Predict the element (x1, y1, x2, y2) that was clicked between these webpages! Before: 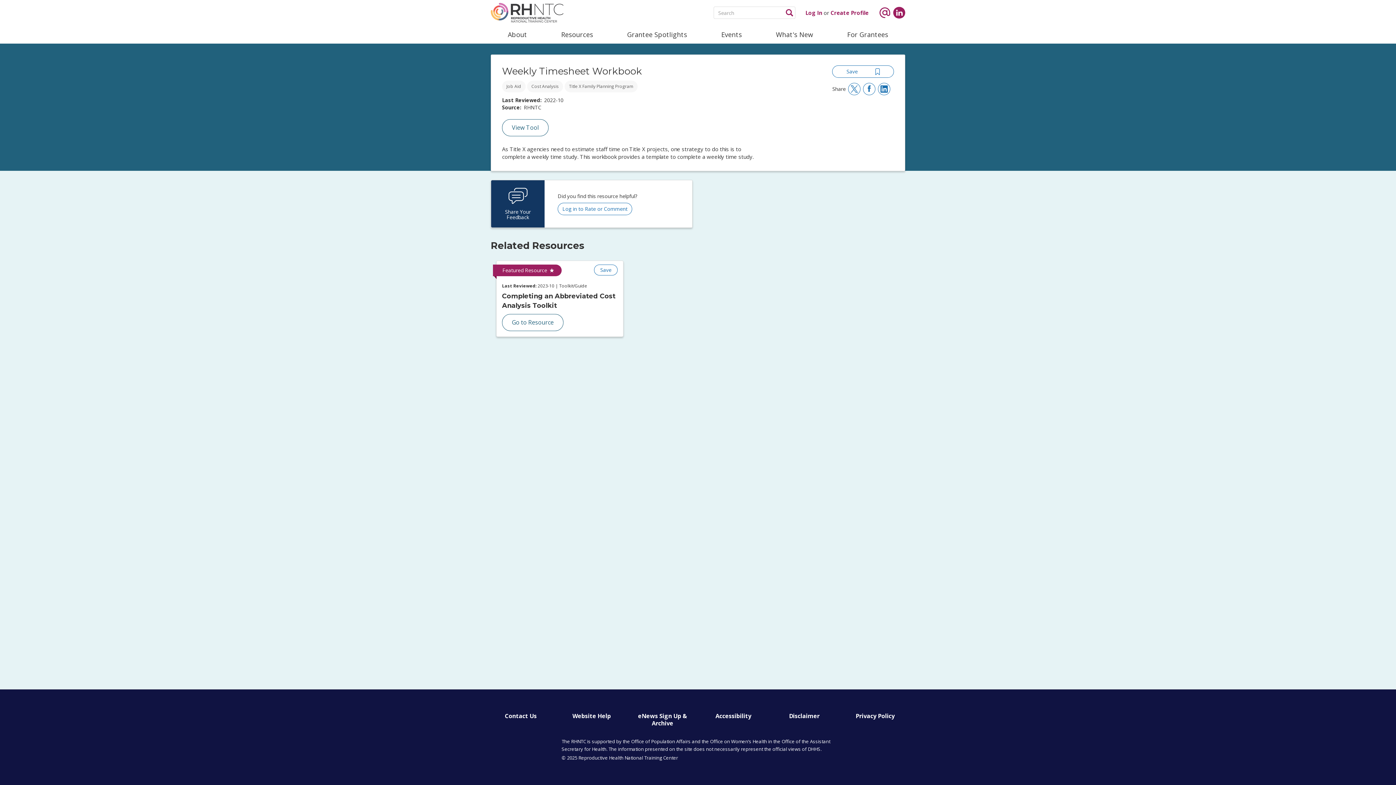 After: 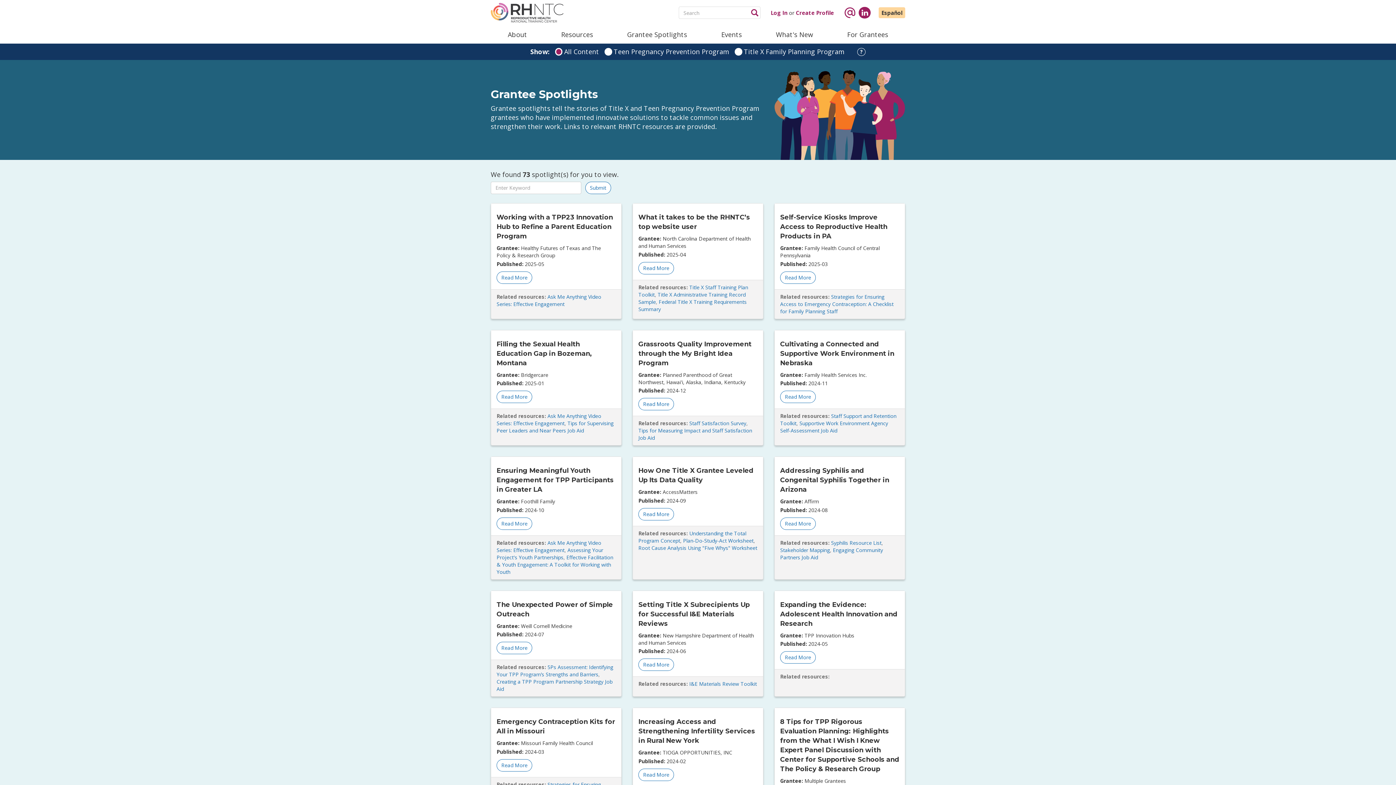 Action: label: Grantee Spotlights bbox: (610, 25, 704, 43)